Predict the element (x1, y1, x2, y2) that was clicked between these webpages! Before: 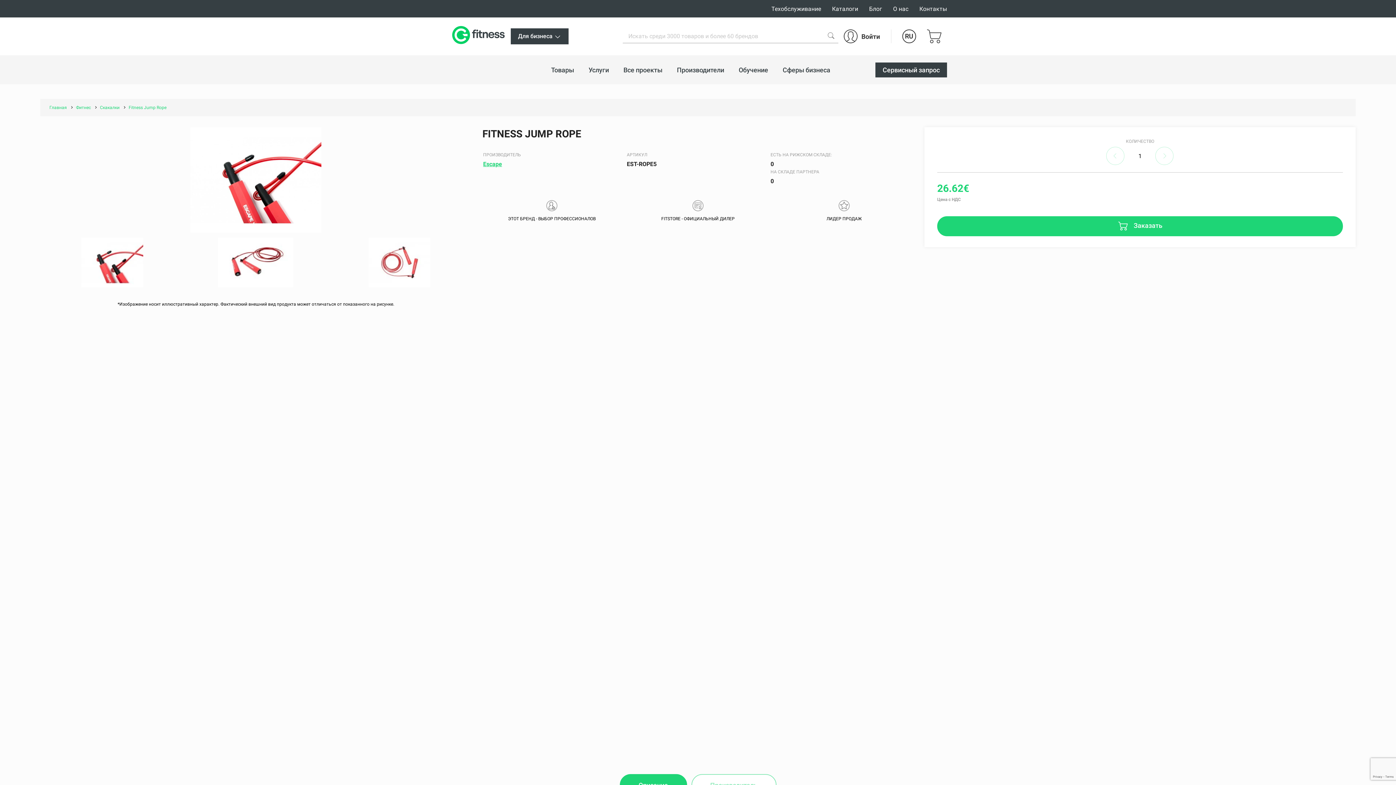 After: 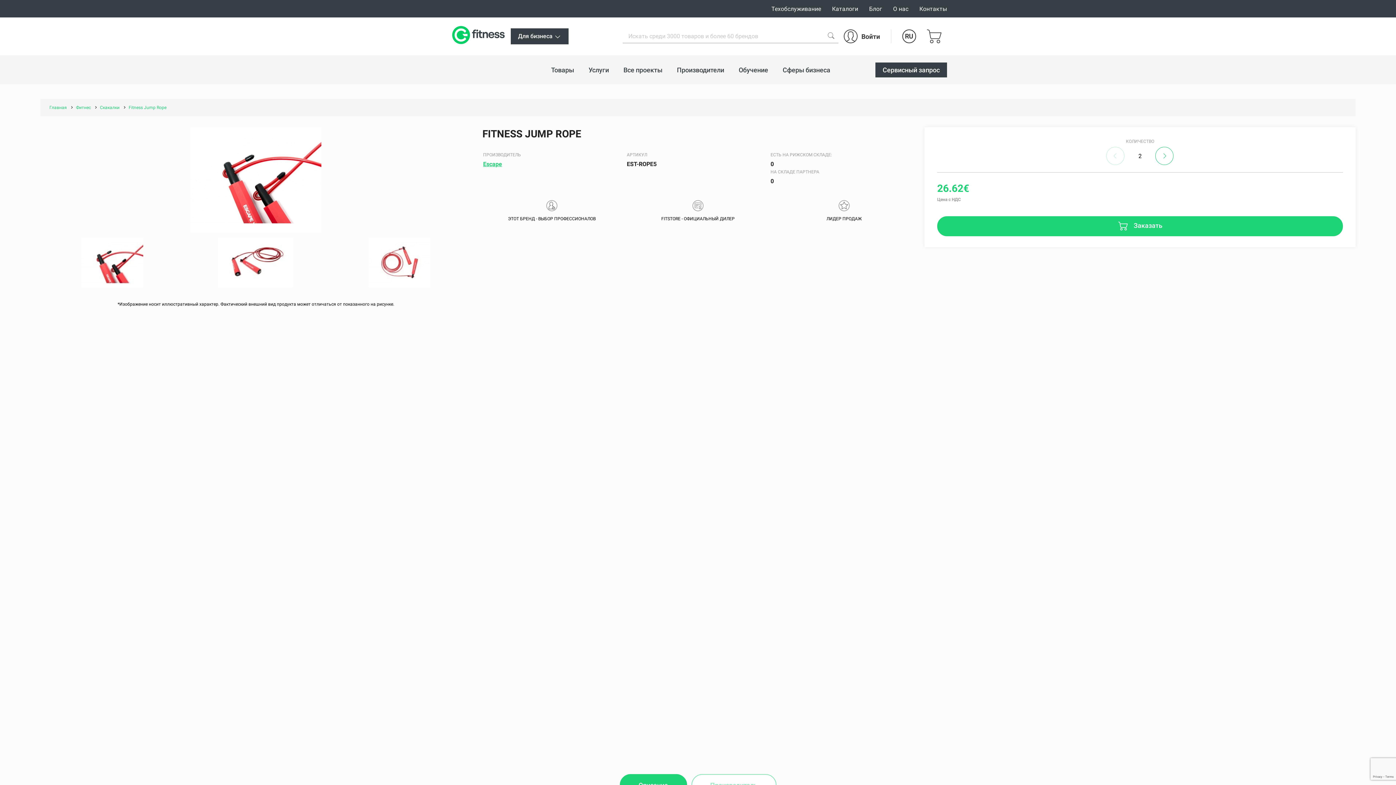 Action: label: increase bbox: (1155, 146, 1173, 165)